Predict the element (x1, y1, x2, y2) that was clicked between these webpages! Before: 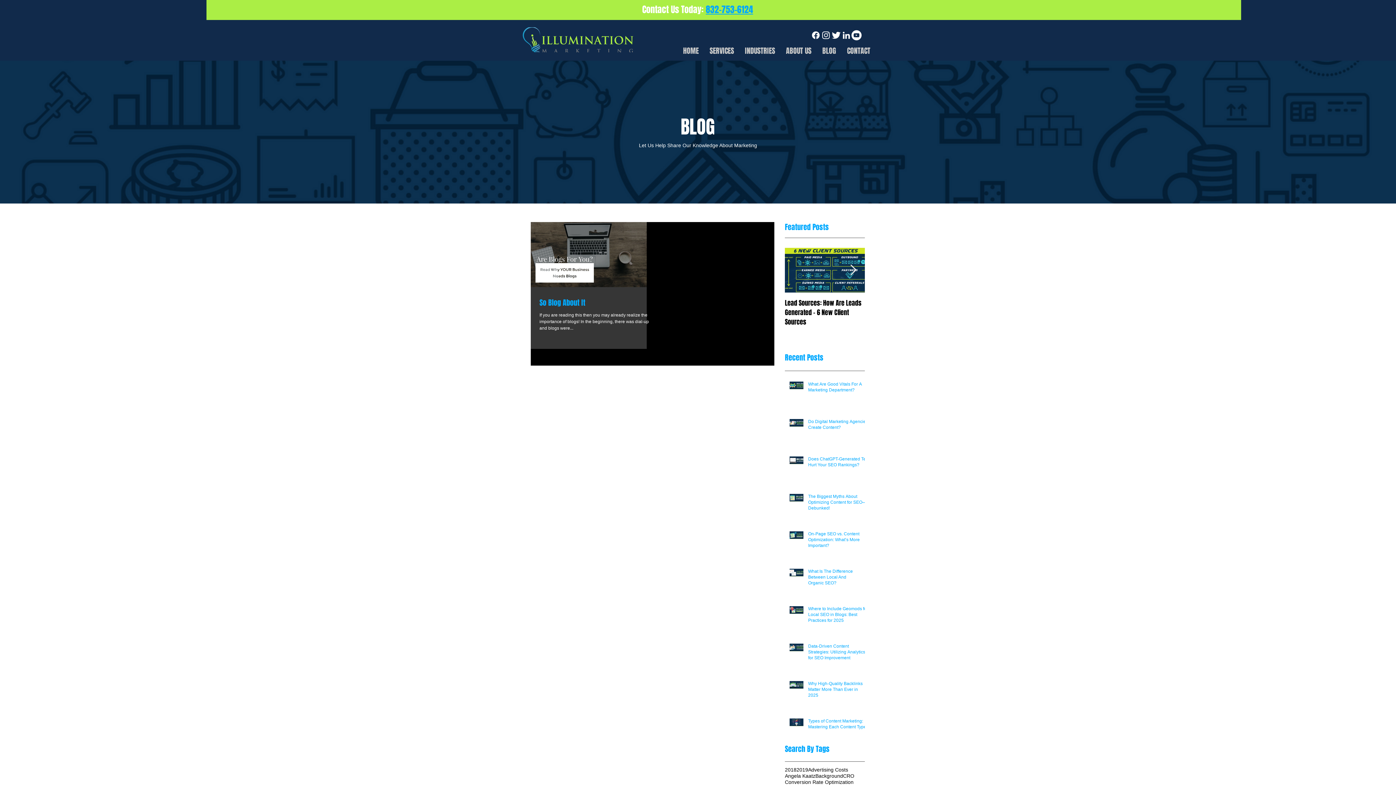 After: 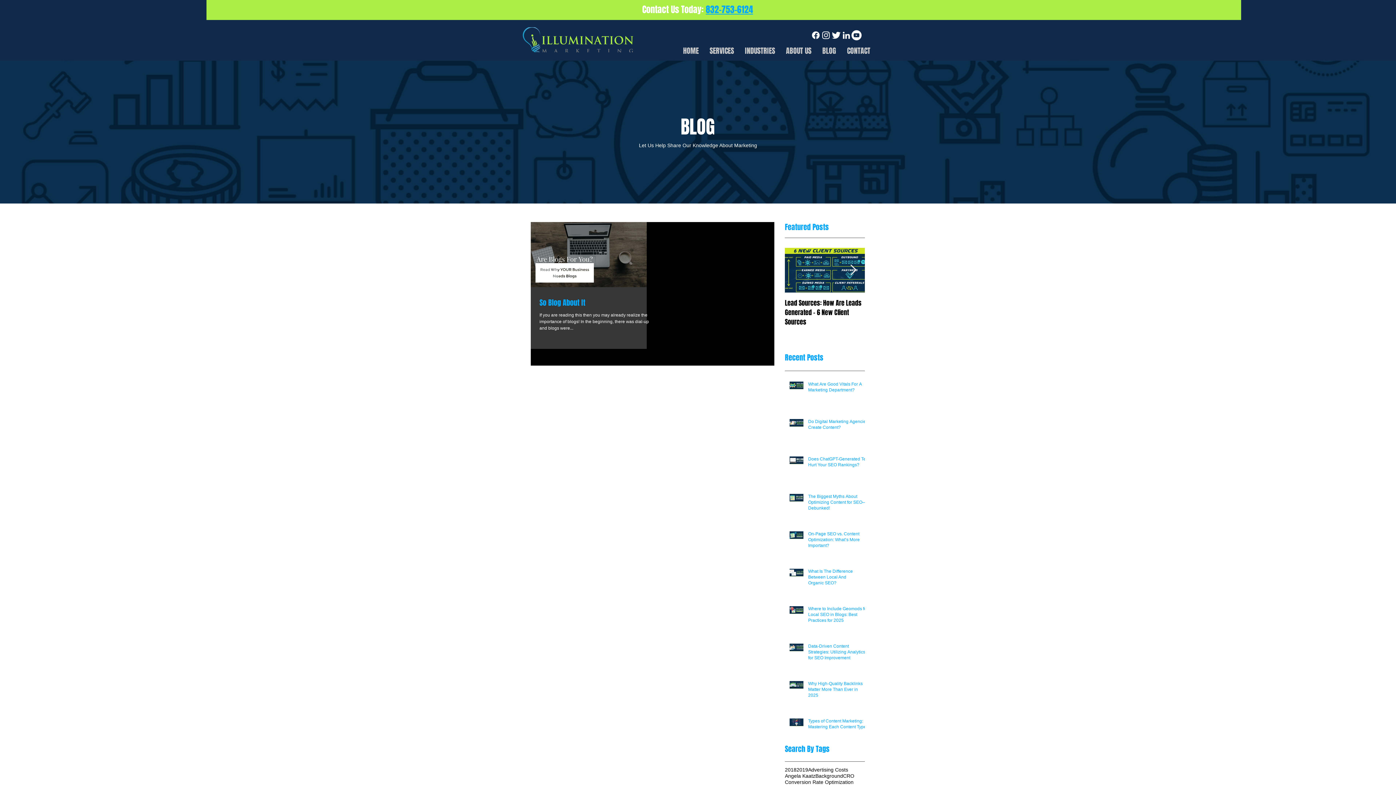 Action: bbox: (706, 3, 753, 16) label: 832-753-6124